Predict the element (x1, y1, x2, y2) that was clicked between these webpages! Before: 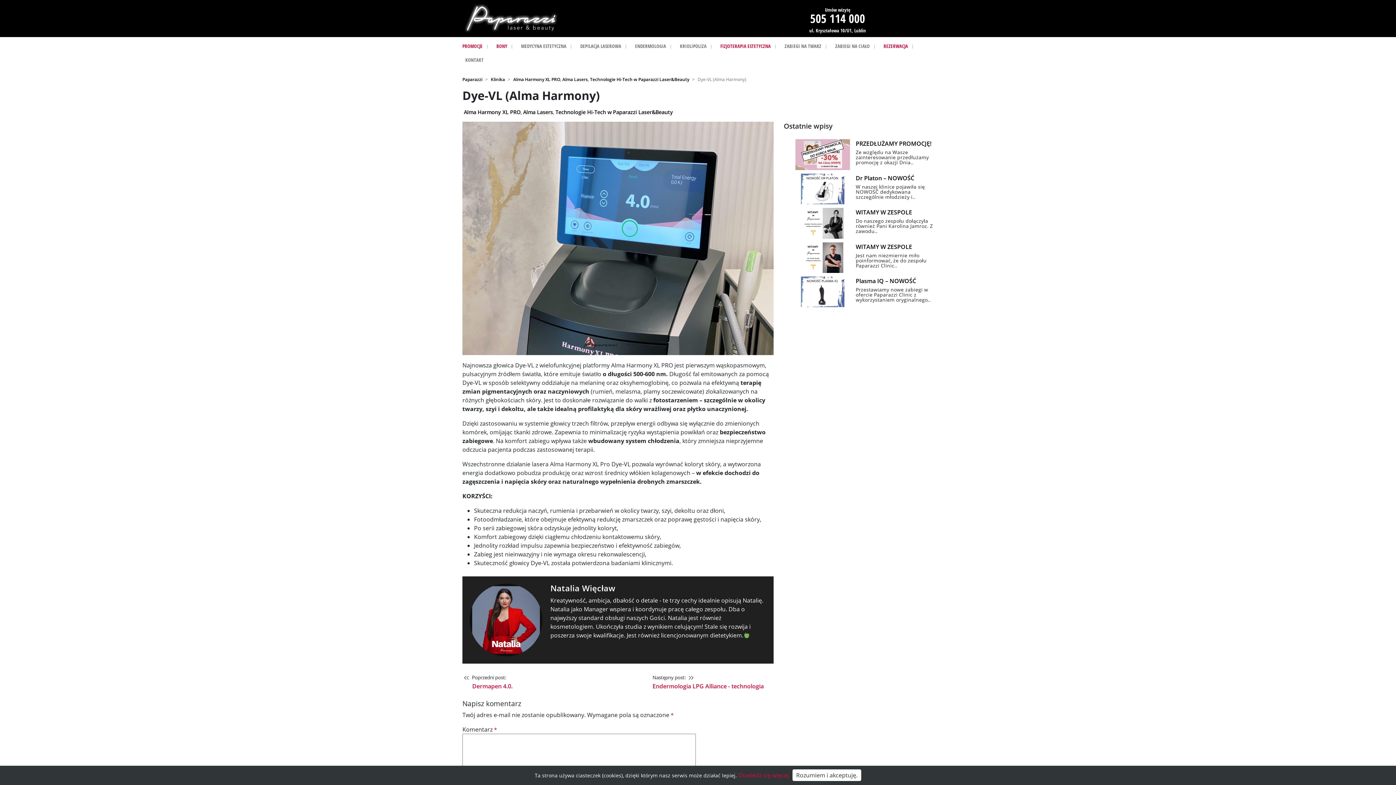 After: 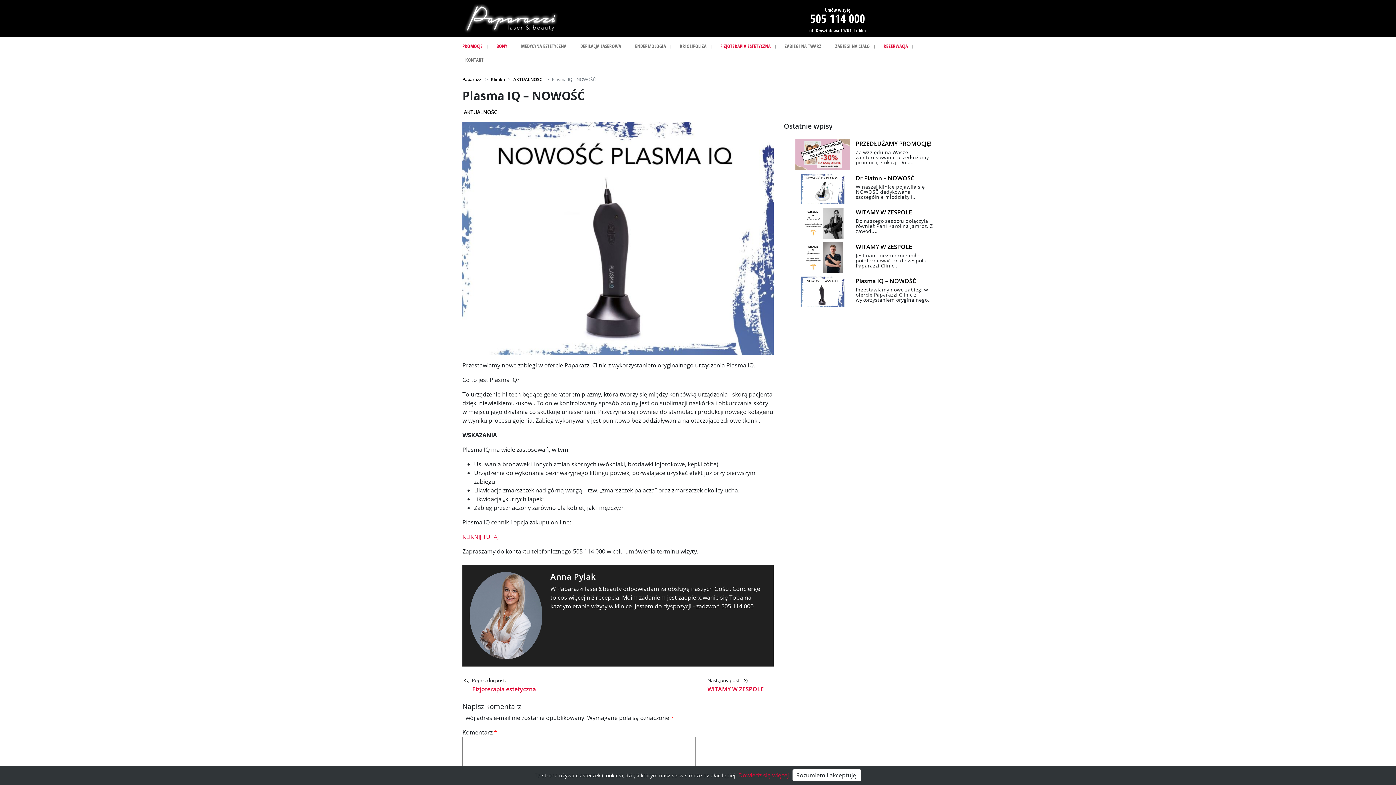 Action: label: Plasma IQ – NOWOŚĆ bbox: (856, 277, 916, 285)